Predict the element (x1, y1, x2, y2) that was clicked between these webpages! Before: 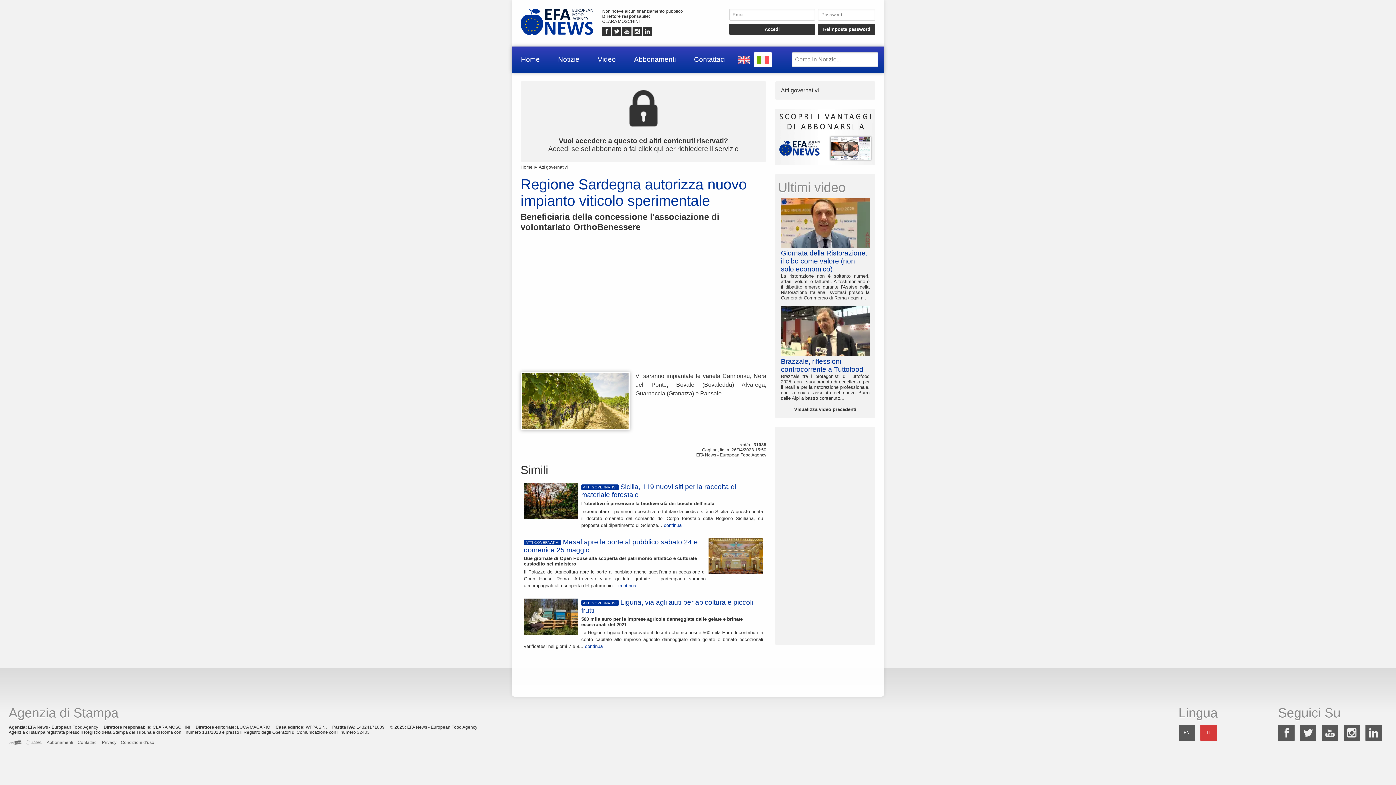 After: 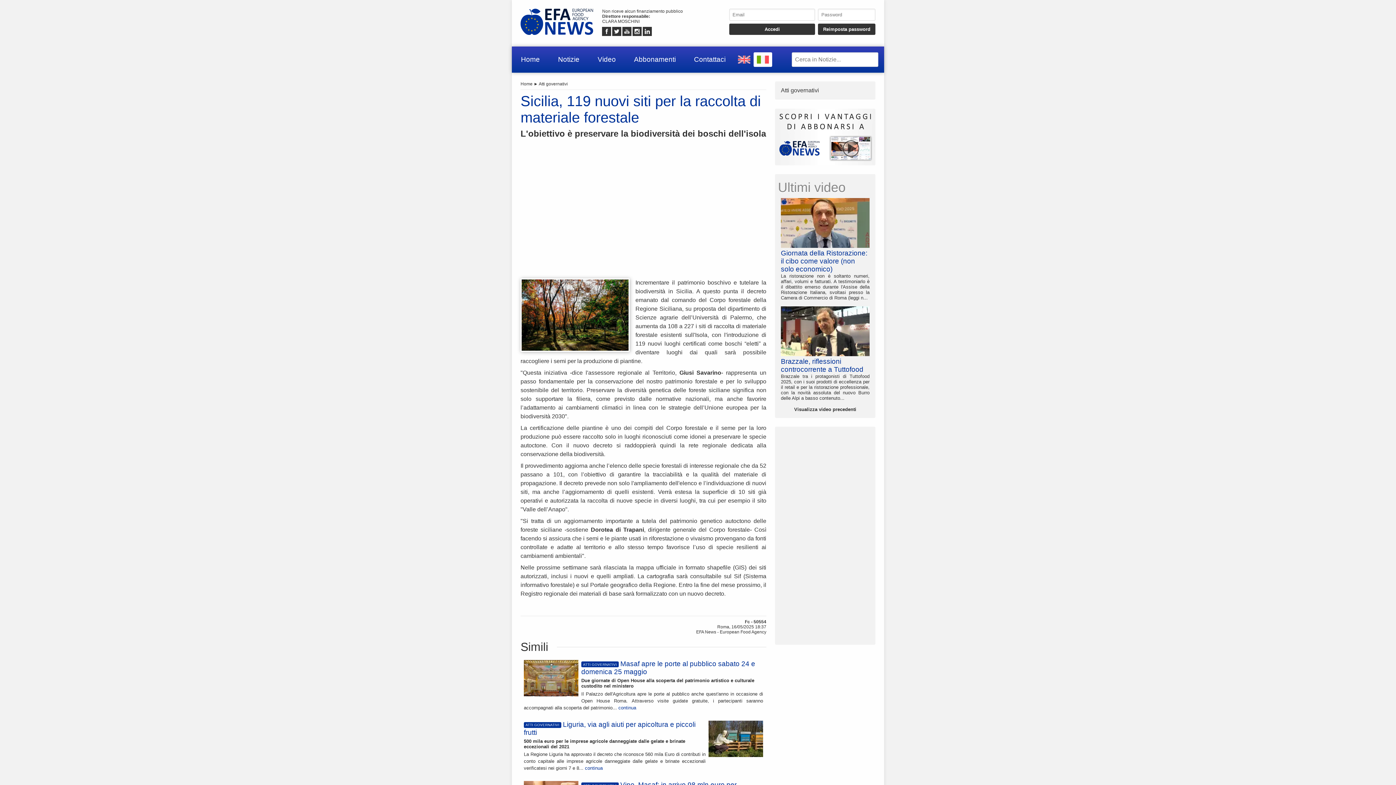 Action: bbox: (520, 480, 766, 535) label: ATTI GOVERNATIVISicilia, 119 nuovi siti per la raccolta di materiale forestale
L'obiettivo è preservare la biodiversità dei boschi dell'isola

Incrementare il patrimonio boschivo e tutelare la biodiversità in Sicilia. A questo punta il decreto emanato dal comando del Corpo forestale della Regione Siciliana, su proposta del dipartimento di Scienze... continua